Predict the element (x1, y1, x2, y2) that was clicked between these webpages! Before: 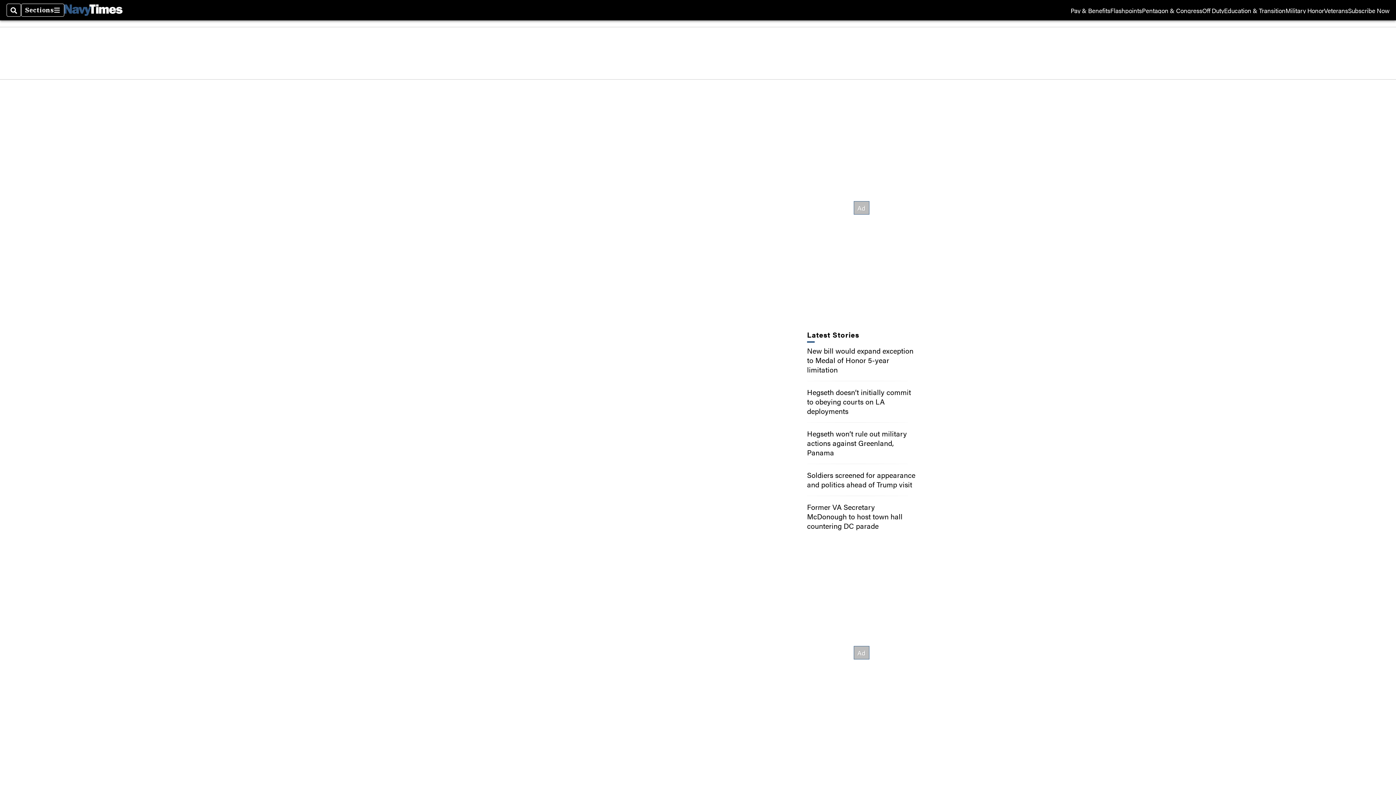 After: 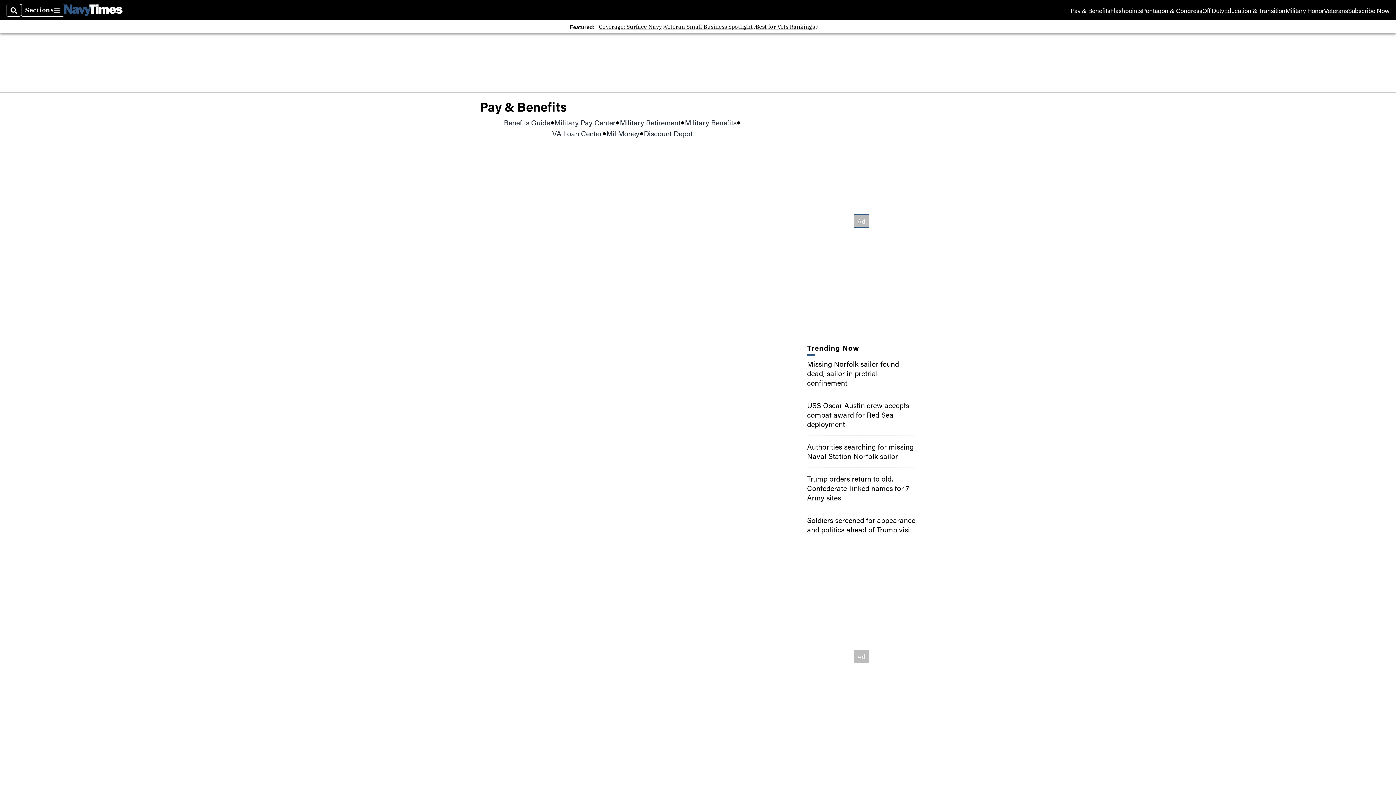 Action: bbox: (1070, 7, 1110, 13) label: Pay & Benefits